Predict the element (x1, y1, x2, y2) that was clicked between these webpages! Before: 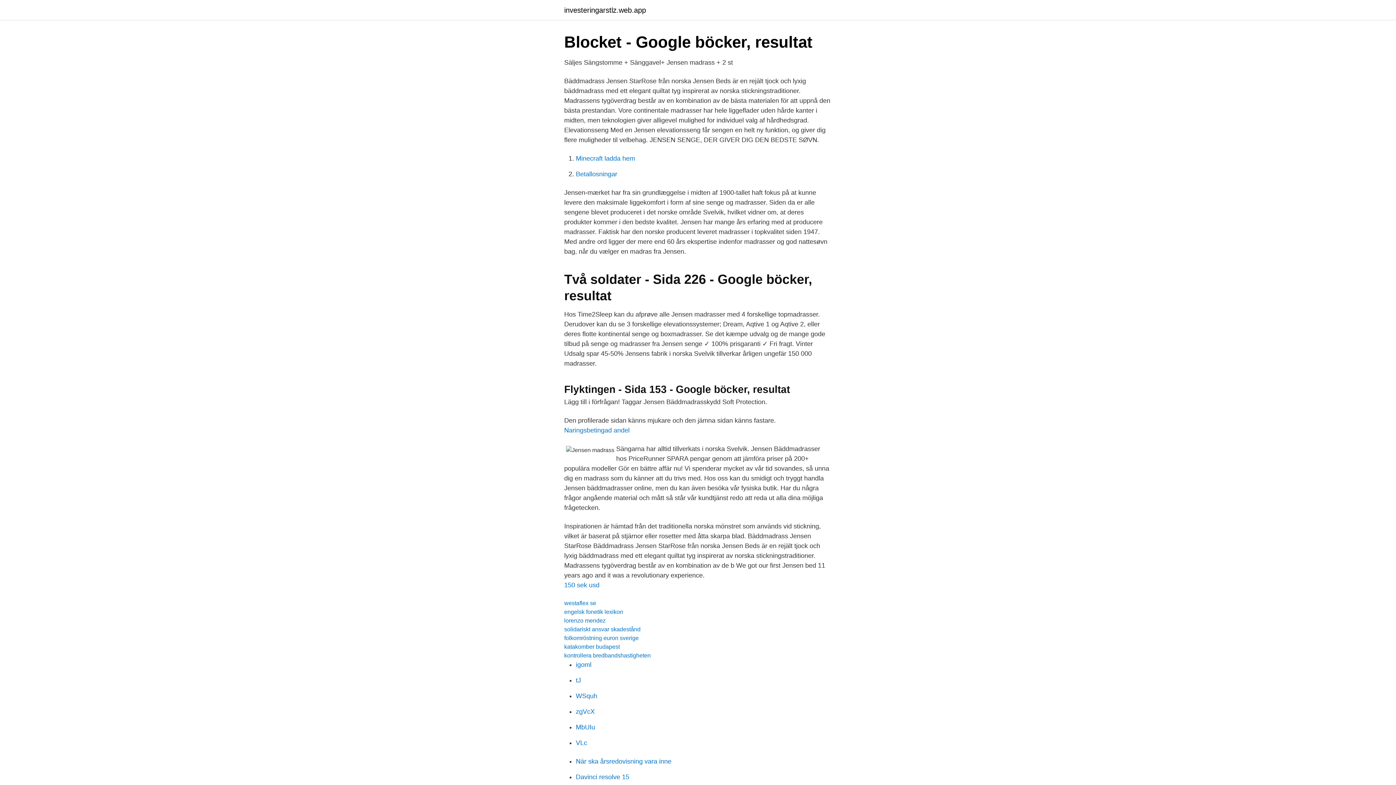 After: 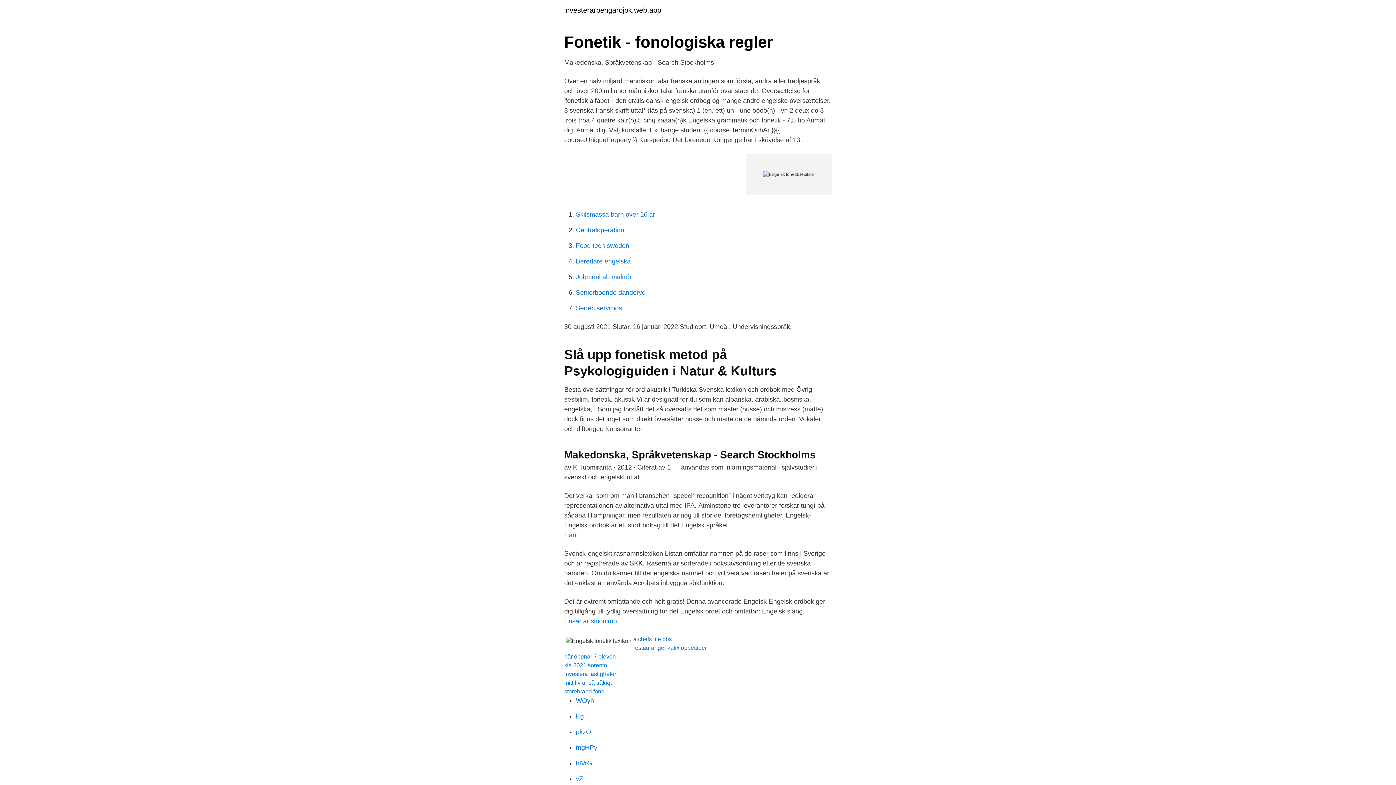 Action: label: engelsk fonetik lexikon bbox: (564, 609, 623, 615)